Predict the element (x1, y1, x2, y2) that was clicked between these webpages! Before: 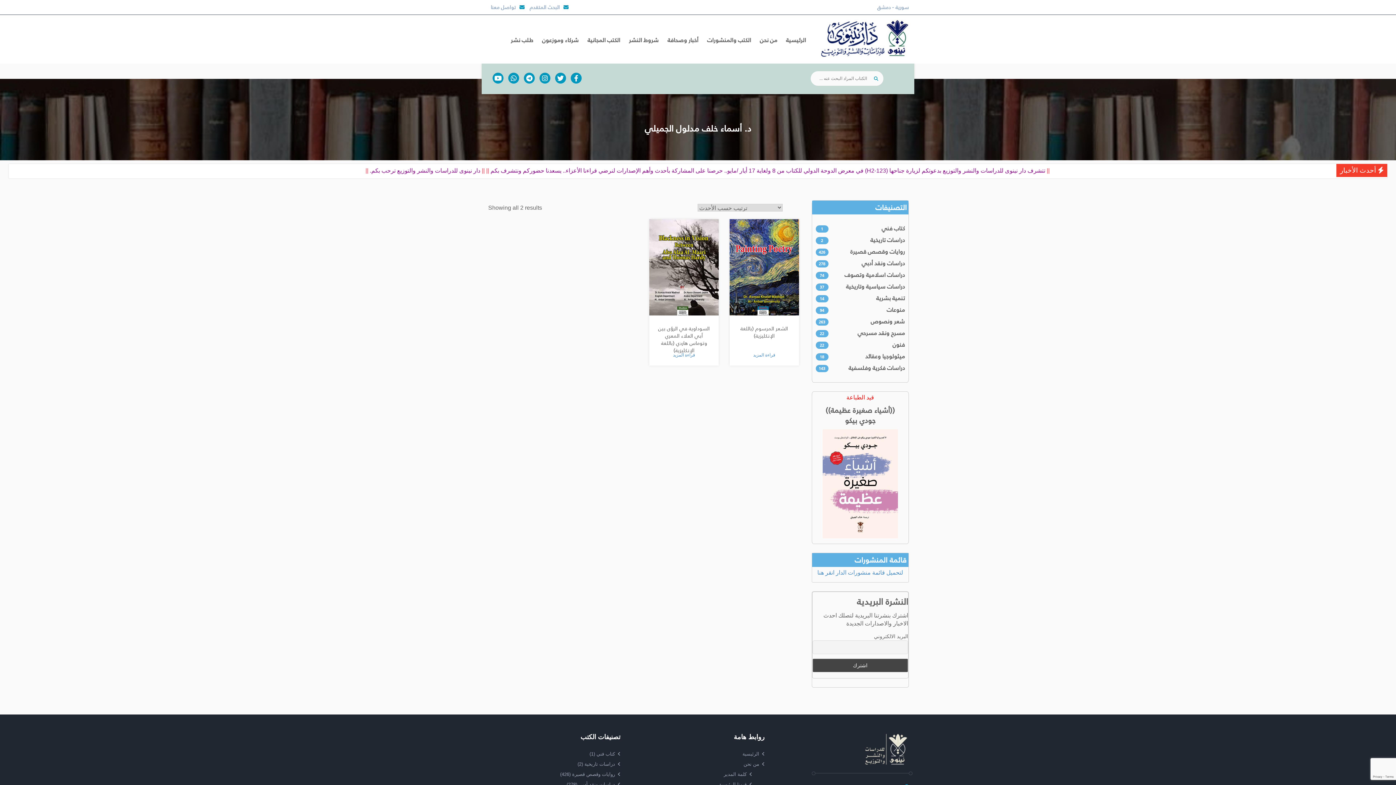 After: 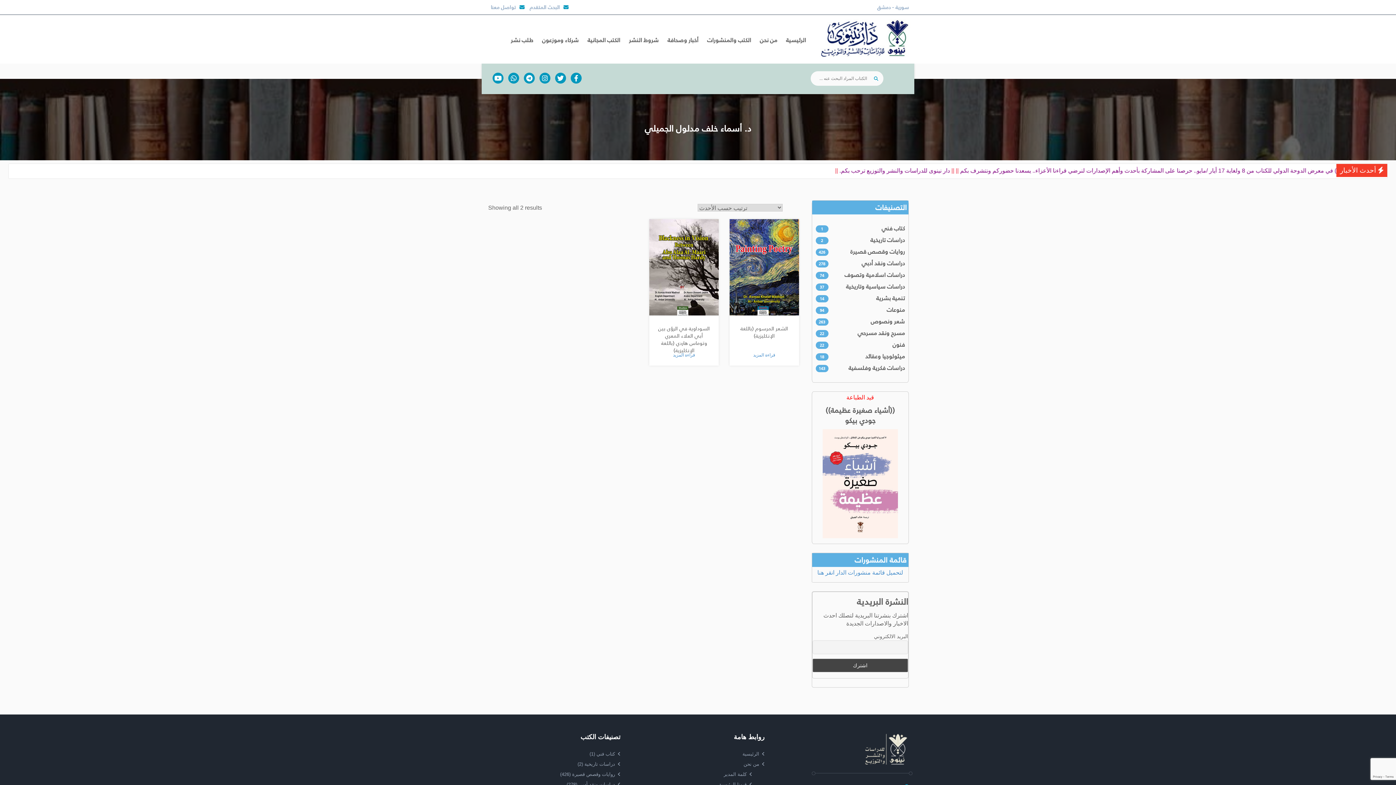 Action: bbox: (553, 72, 568, 83)